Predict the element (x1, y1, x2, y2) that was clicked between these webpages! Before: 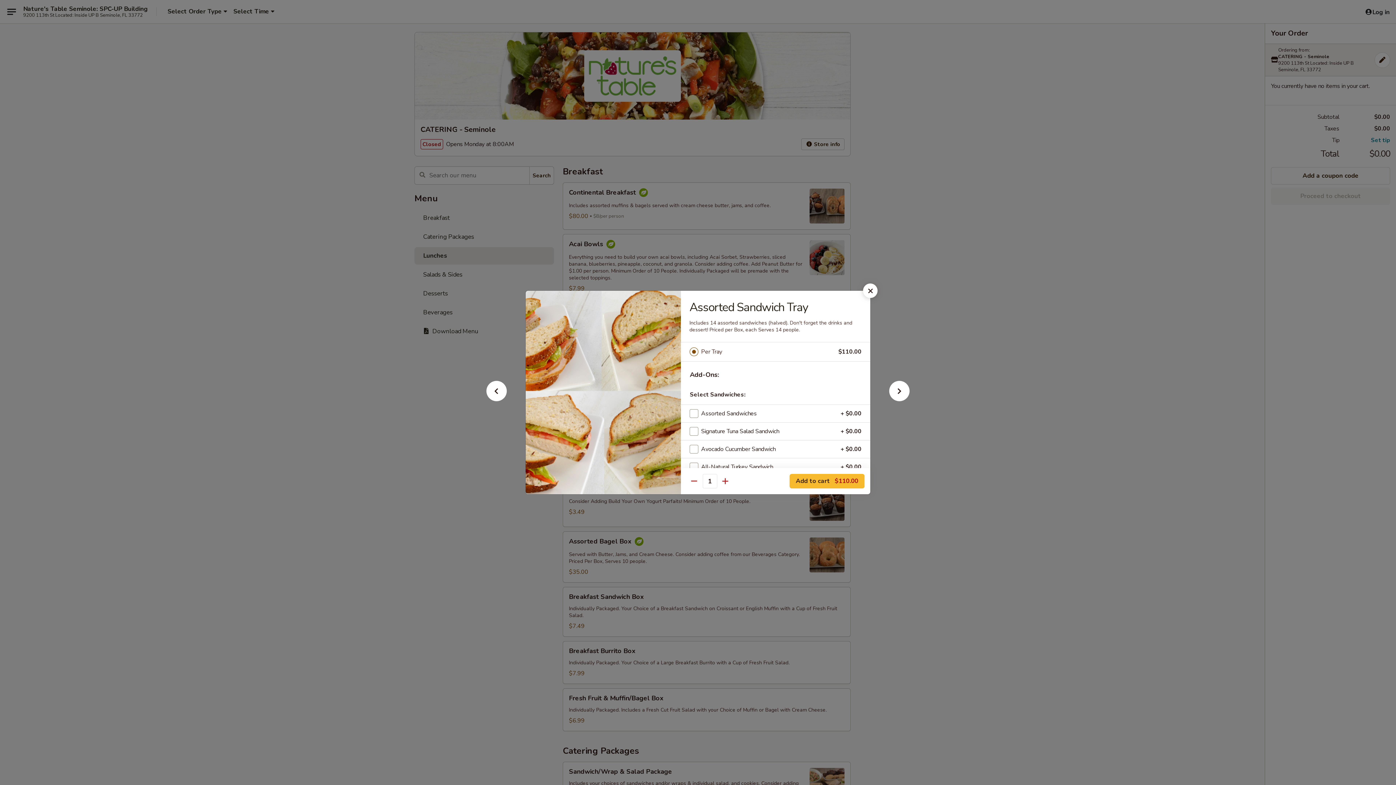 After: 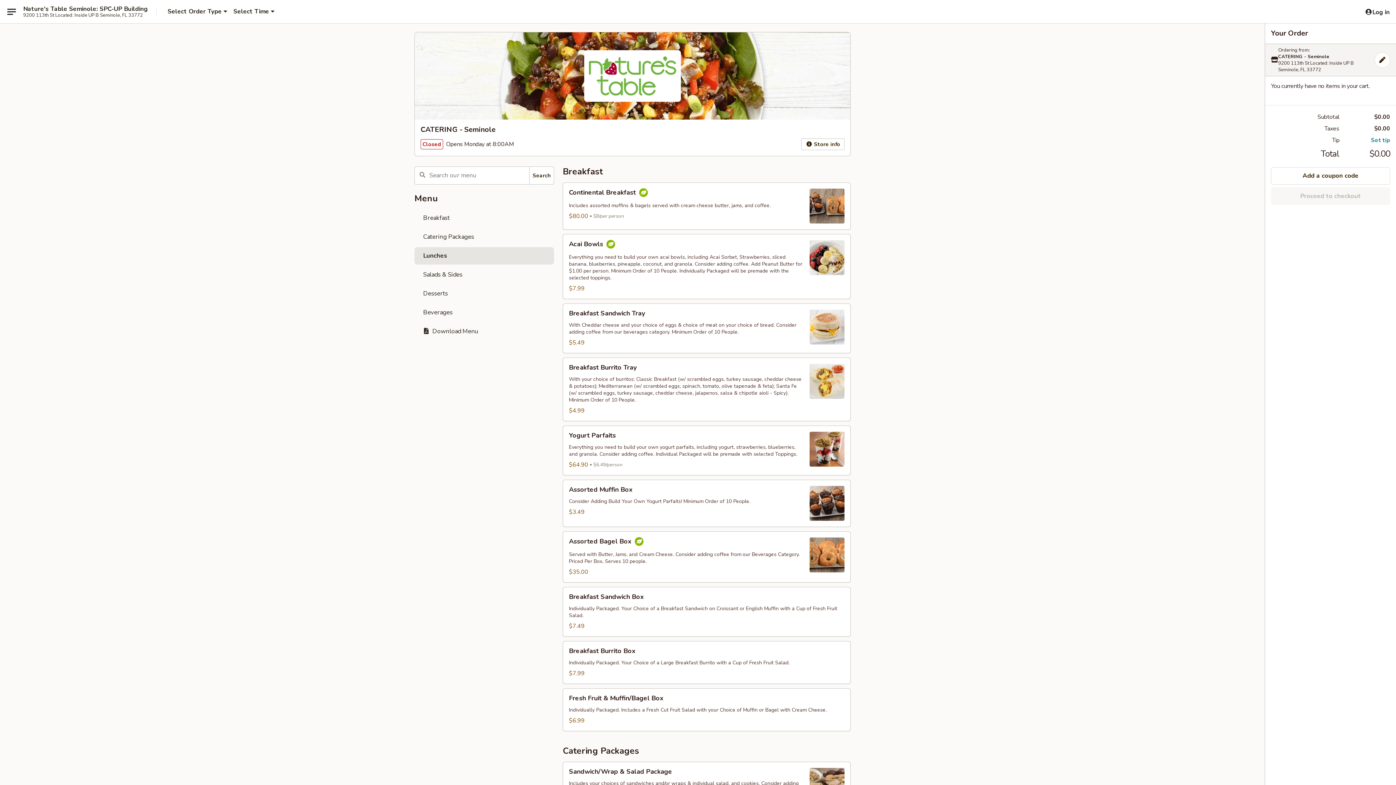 Action: bbox: (863, 283, 877, 298)